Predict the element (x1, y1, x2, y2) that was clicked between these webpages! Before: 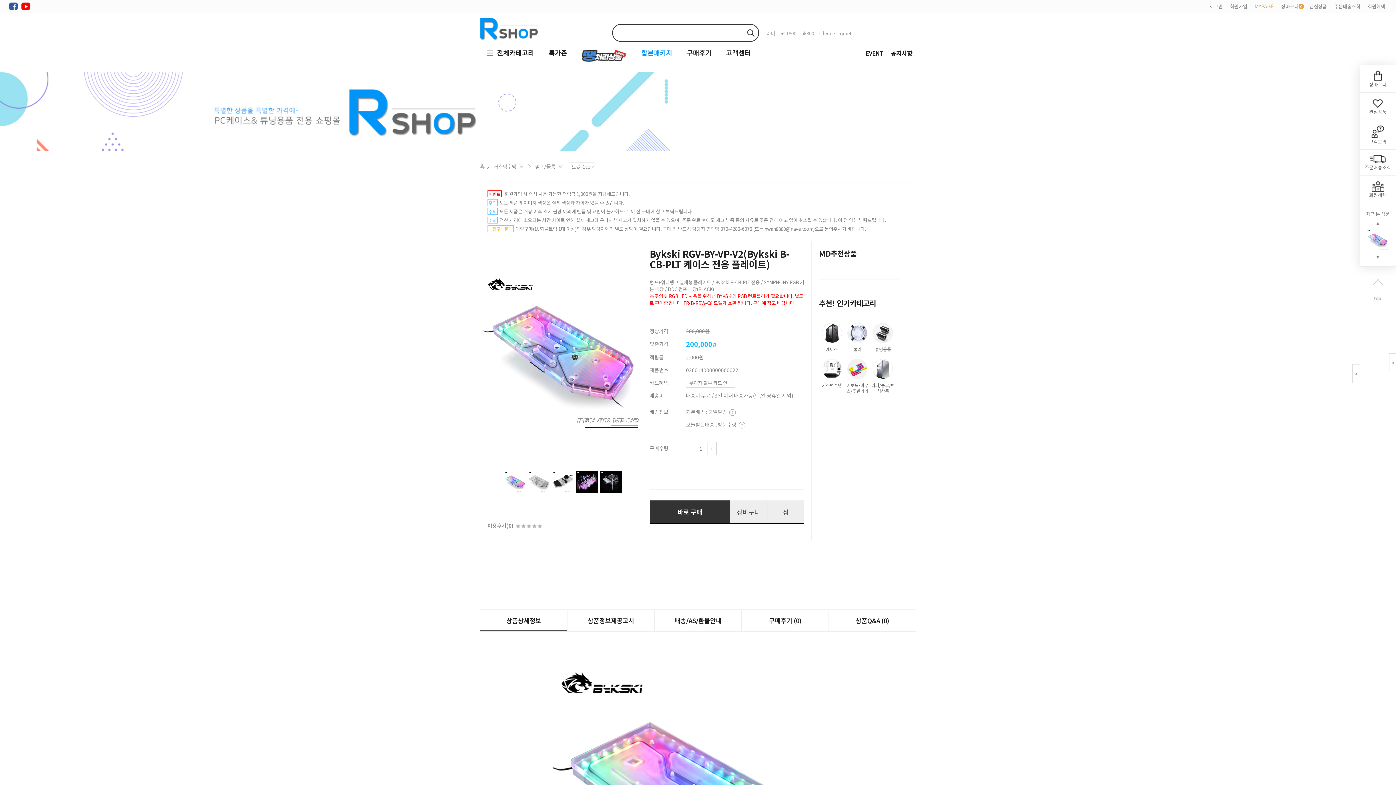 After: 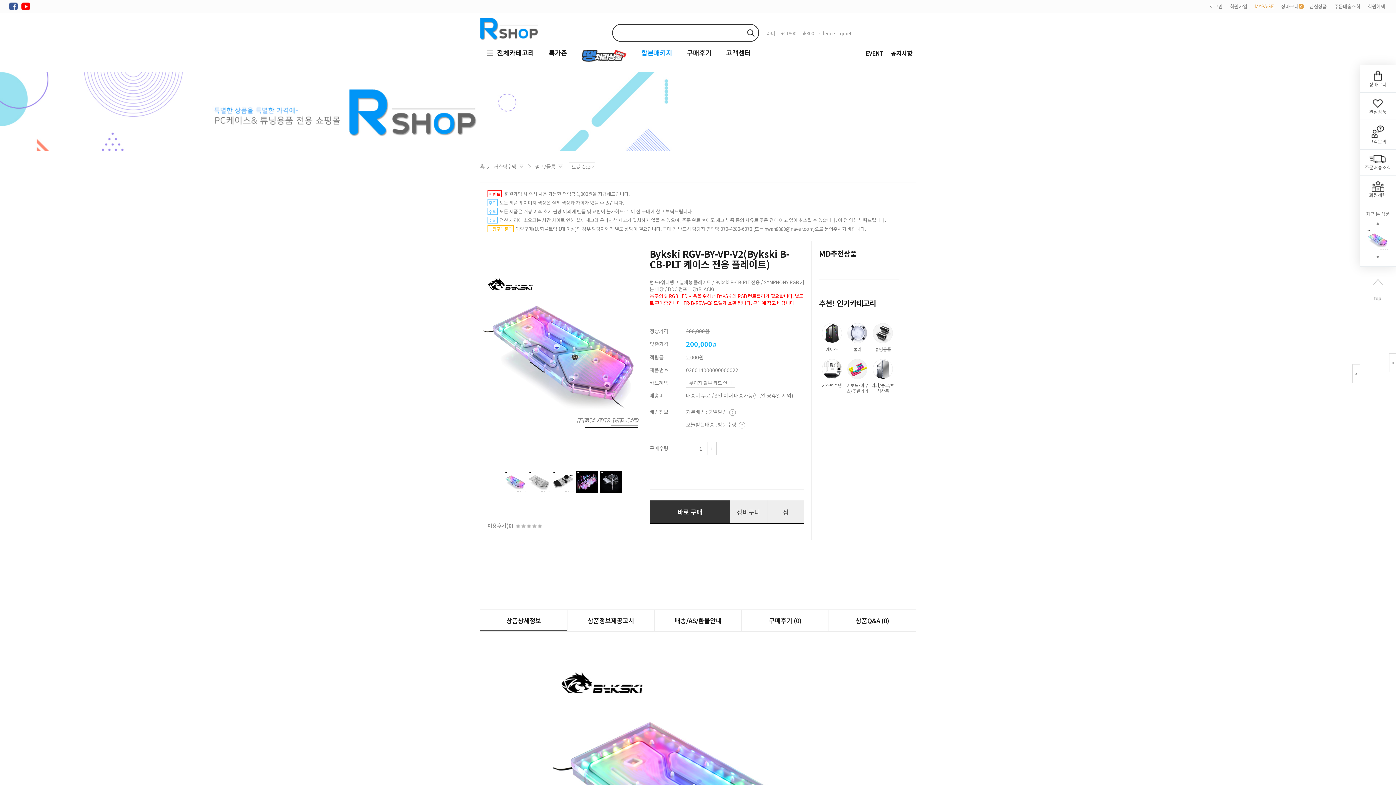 Action: bbox: (747, 31, 754, 38)